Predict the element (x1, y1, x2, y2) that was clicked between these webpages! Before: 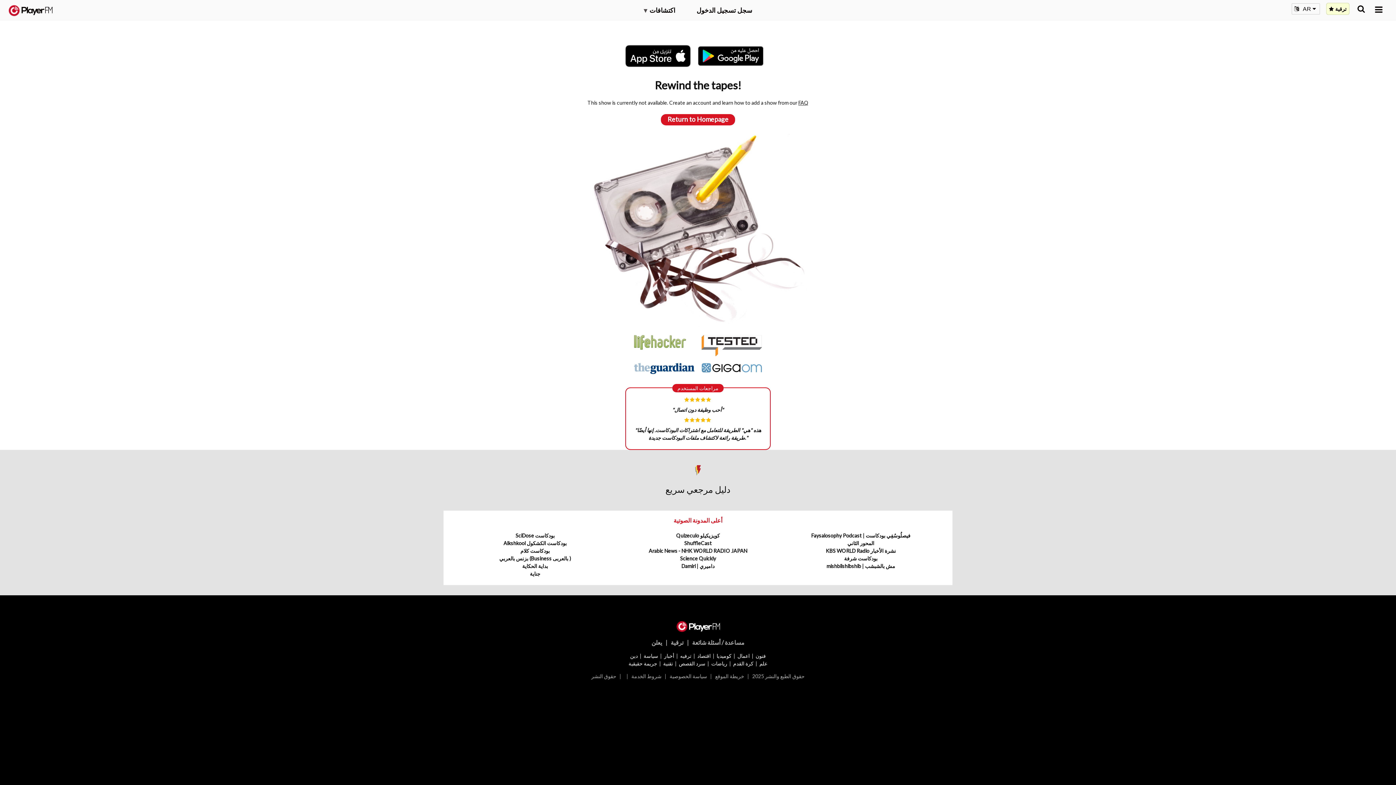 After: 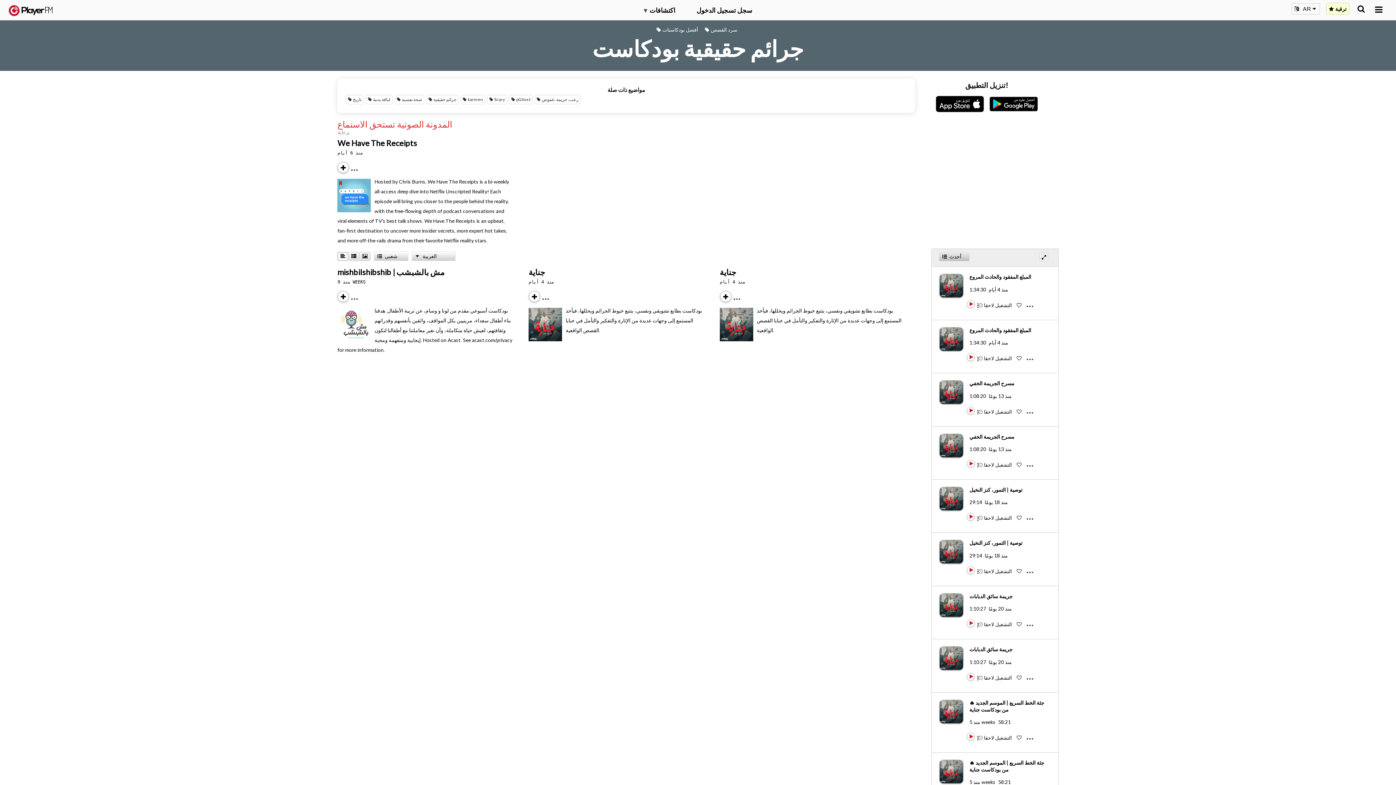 Action: label: جريمة حقيقية bbox: (628, 660, 657, 666)